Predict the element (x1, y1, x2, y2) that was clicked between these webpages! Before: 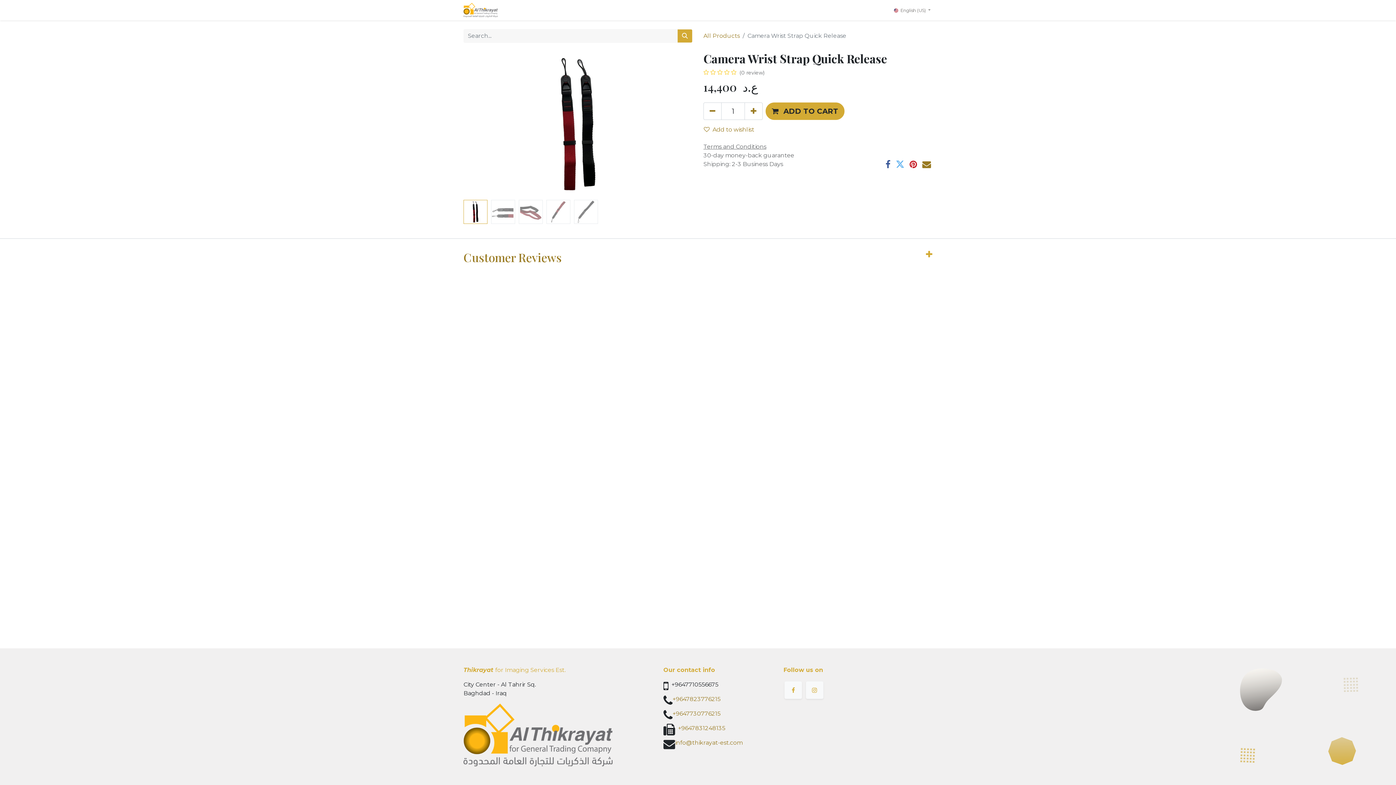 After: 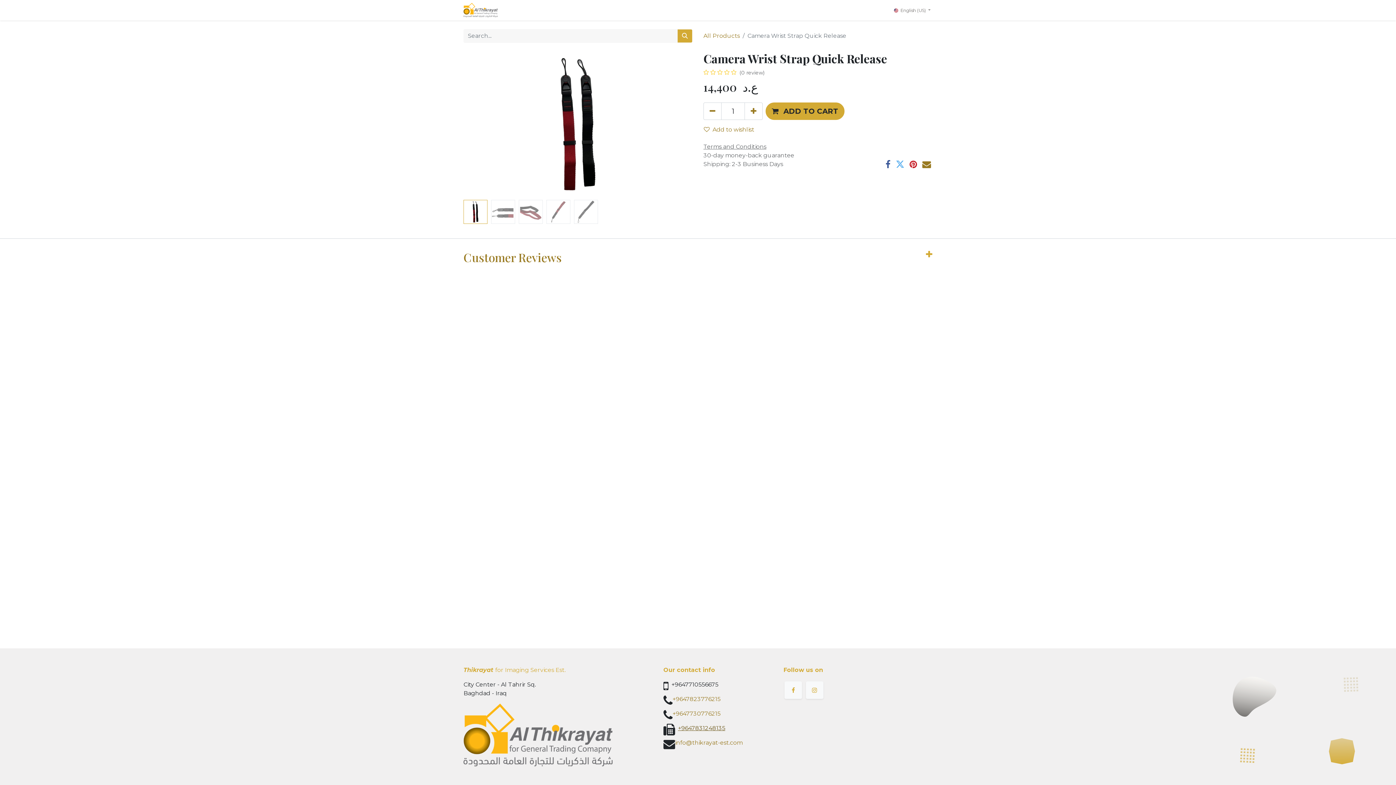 Action: label: +9647831248135 bbox: (678, 725, 725, 732)